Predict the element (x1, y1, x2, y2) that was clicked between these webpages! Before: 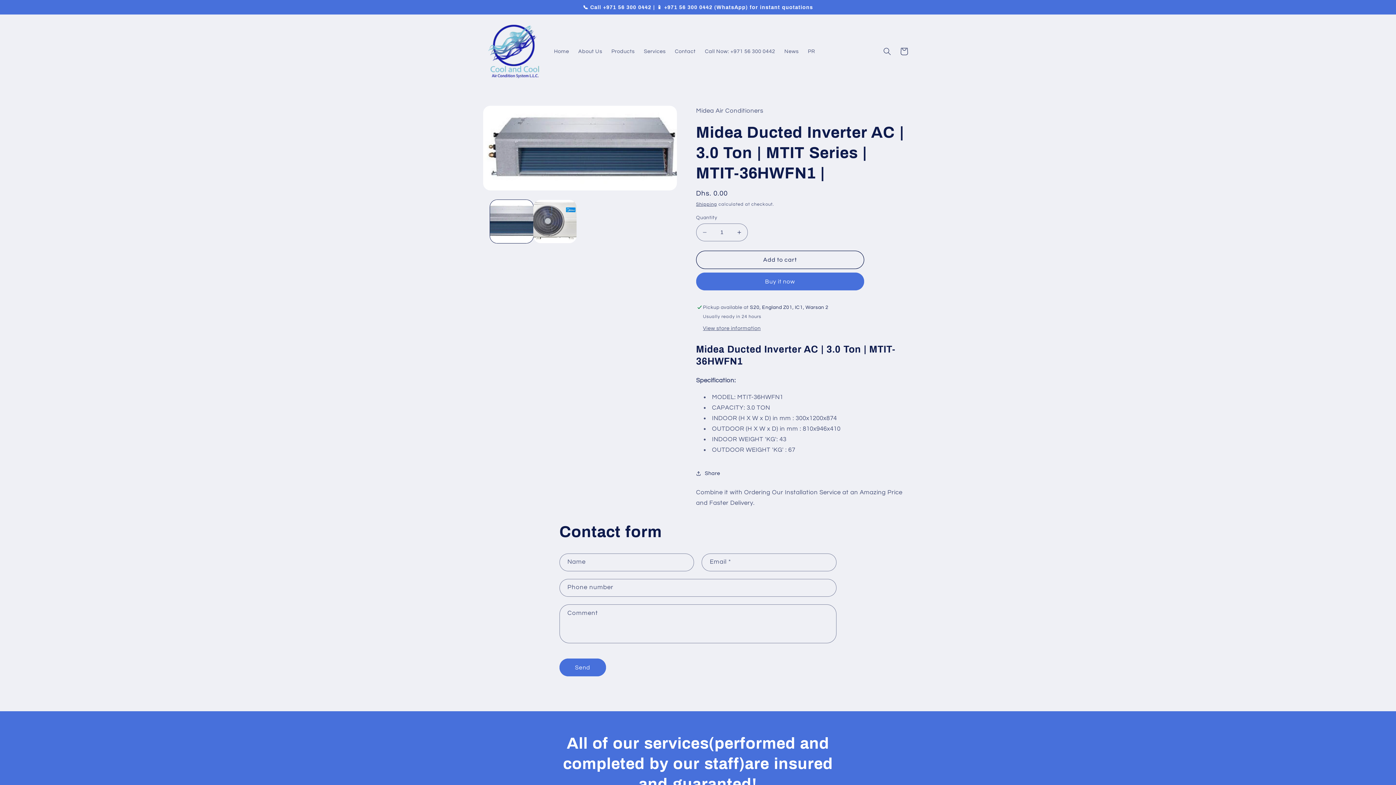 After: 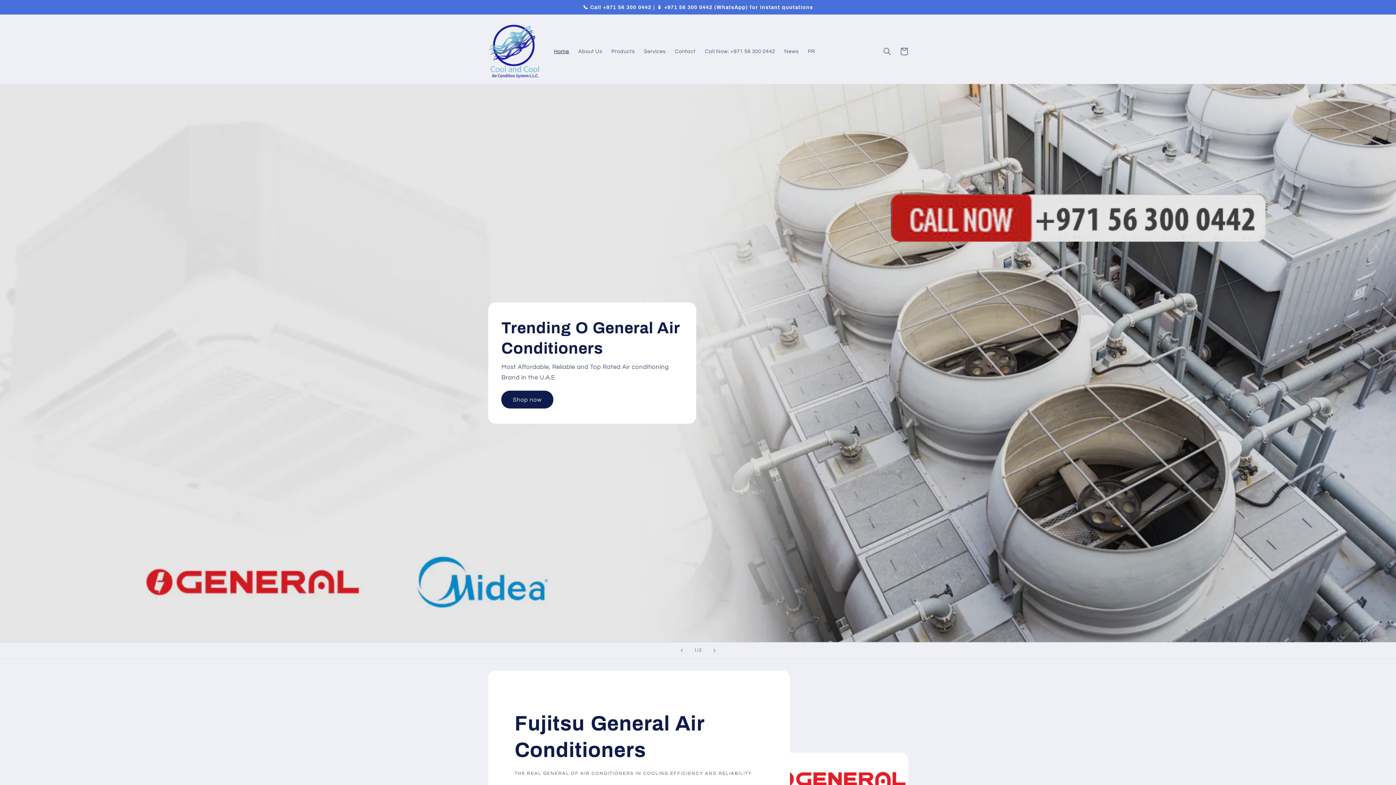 Action: bbox: (485, 21, 541, 81)